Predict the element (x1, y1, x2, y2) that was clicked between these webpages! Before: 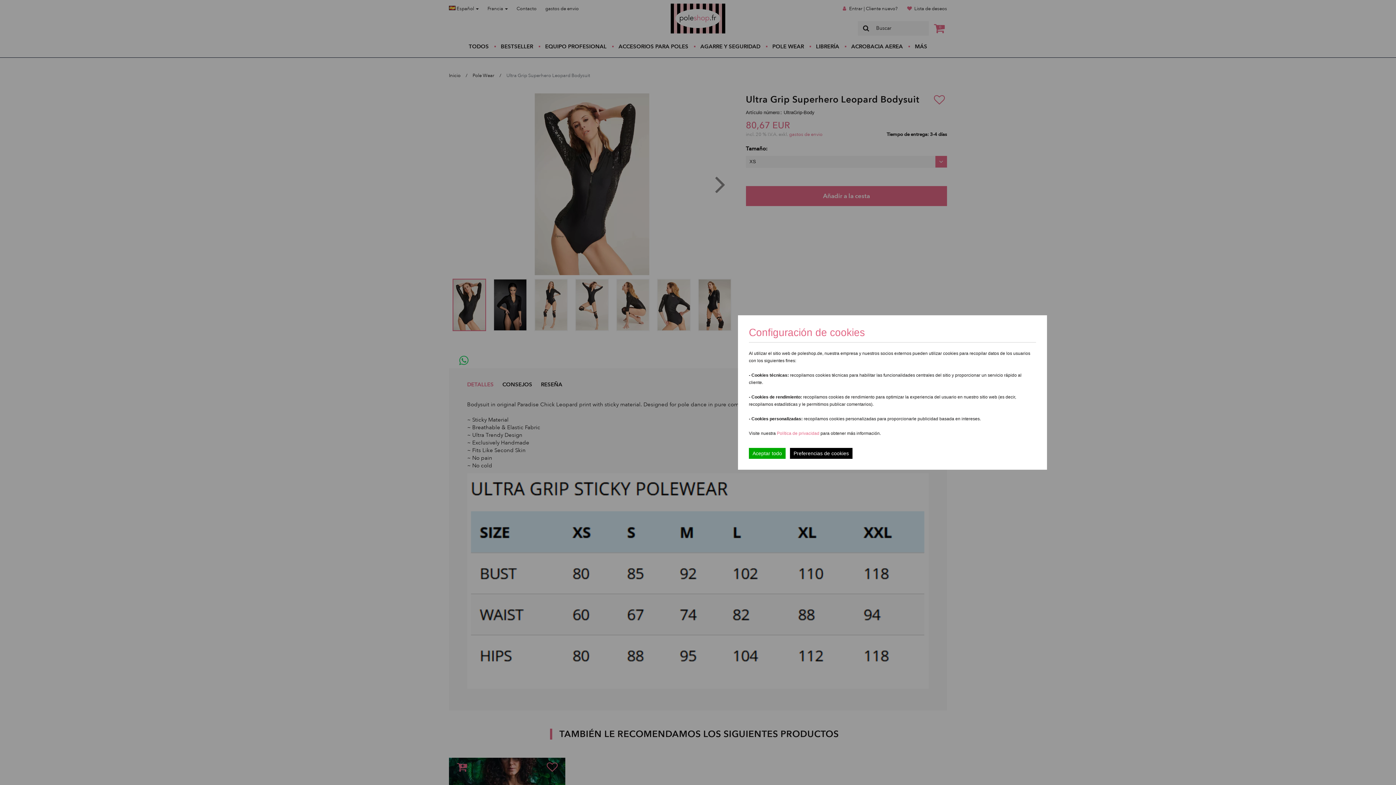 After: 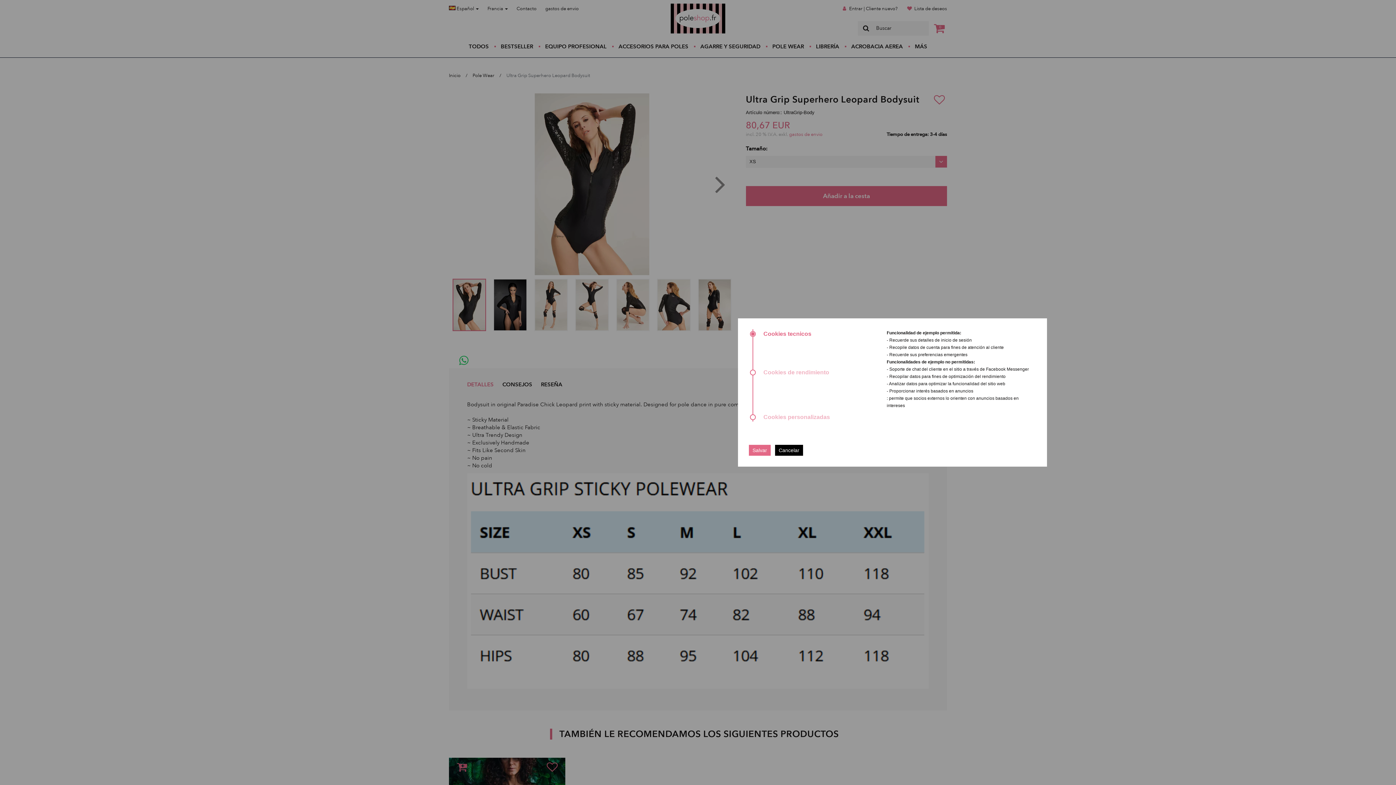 Action: label: Preferencias de cookies bbox: (790, 448, 852, 459)